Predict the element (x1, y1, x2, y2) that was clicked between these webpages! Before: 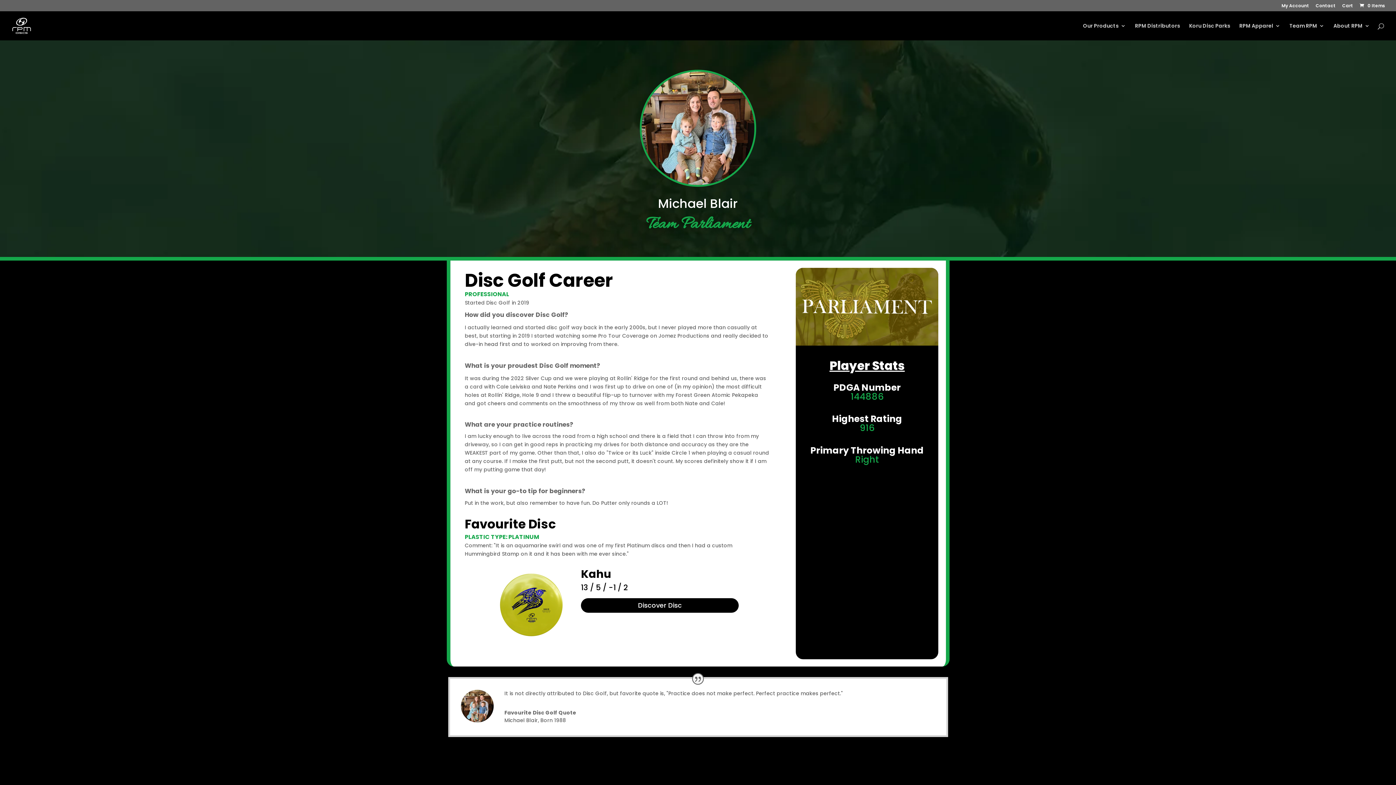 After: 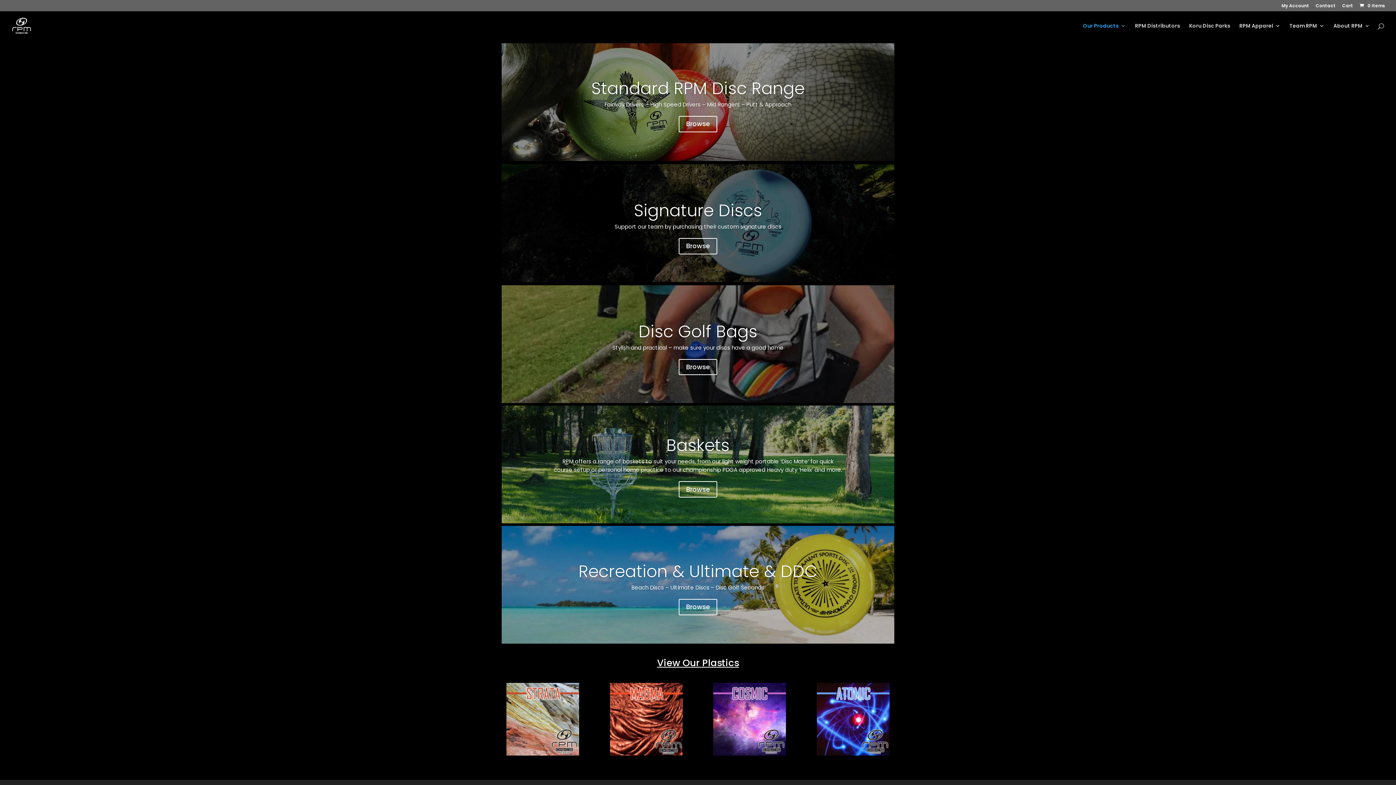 Action: label: Our Products bbox: (1083, 23, 1126, 40)